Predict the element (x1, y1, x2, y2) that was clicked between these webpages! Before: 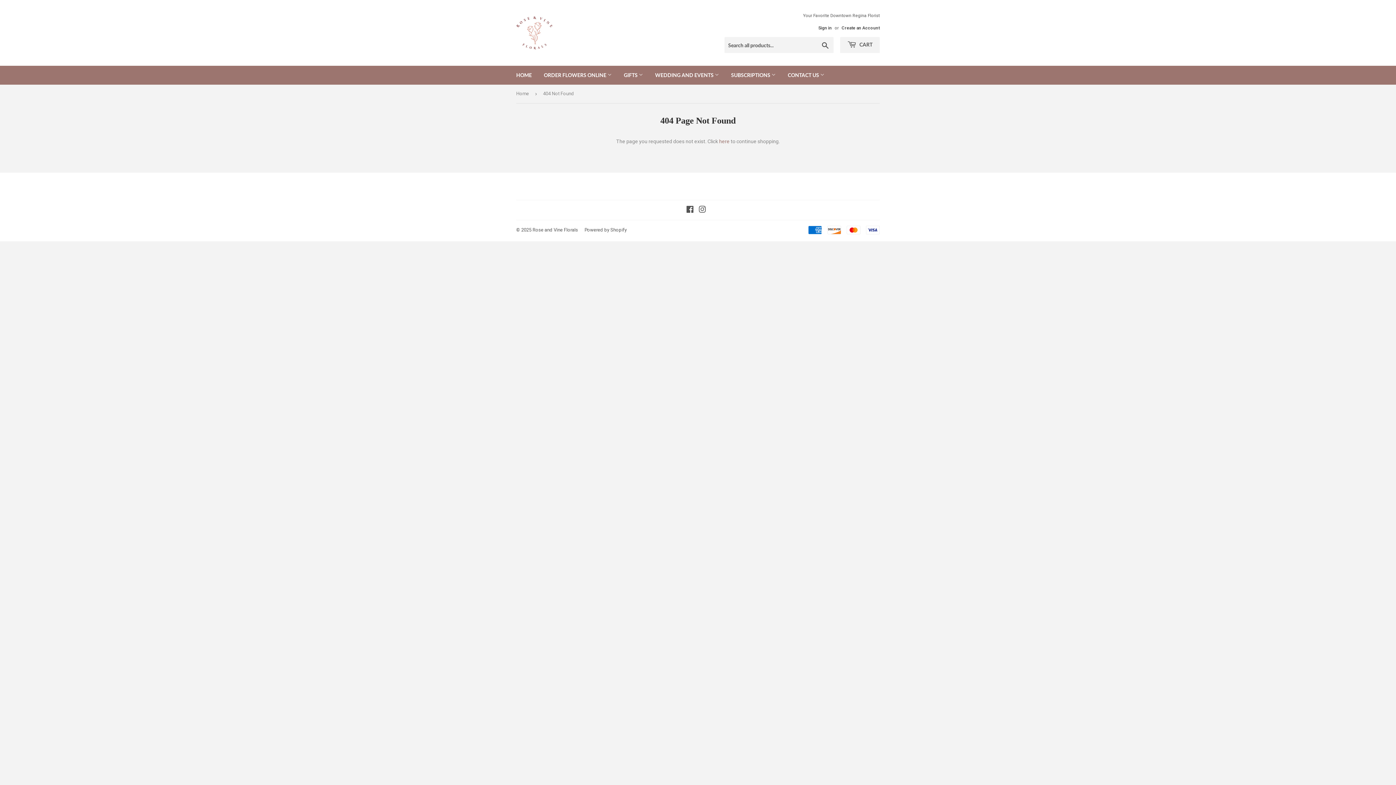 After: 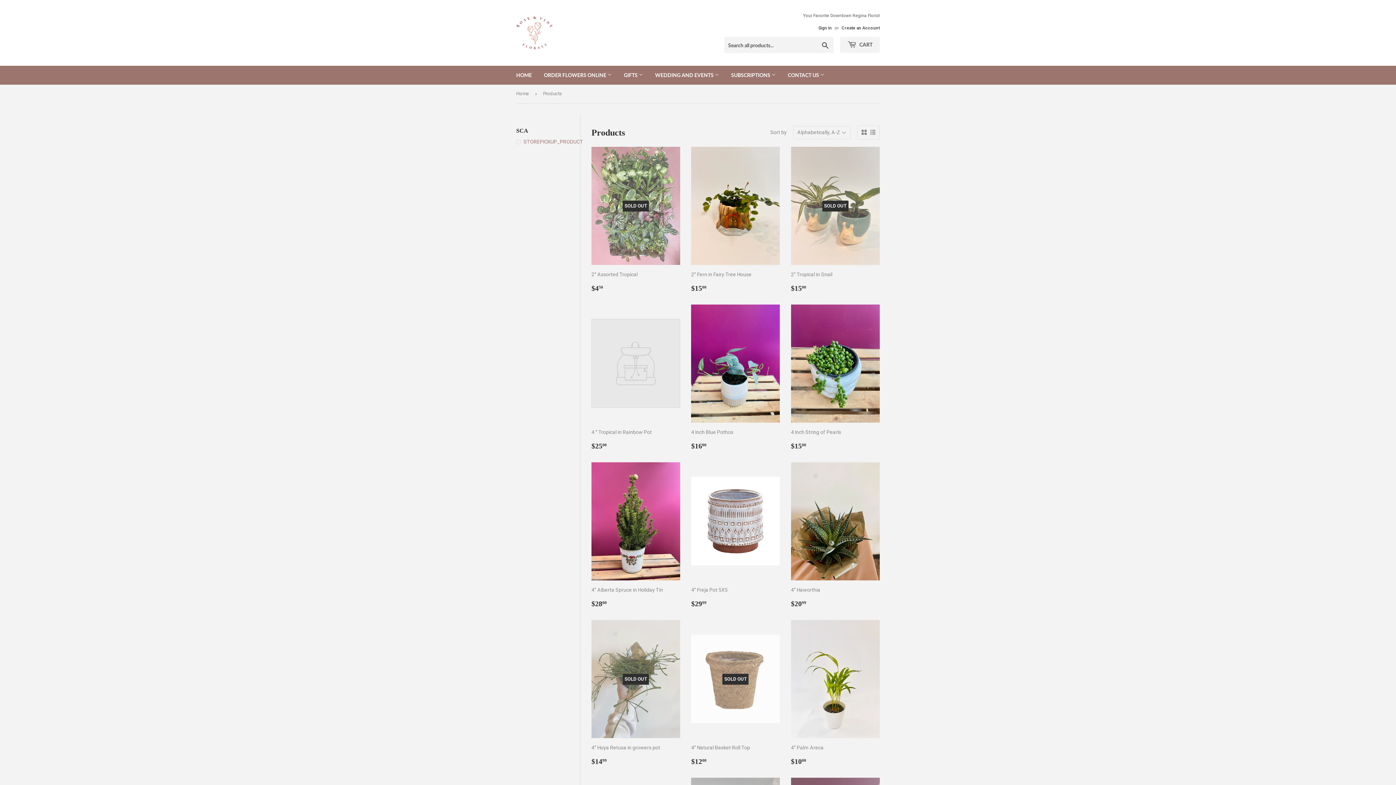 Action: label: here bbox: (719, 138, 729, 144)